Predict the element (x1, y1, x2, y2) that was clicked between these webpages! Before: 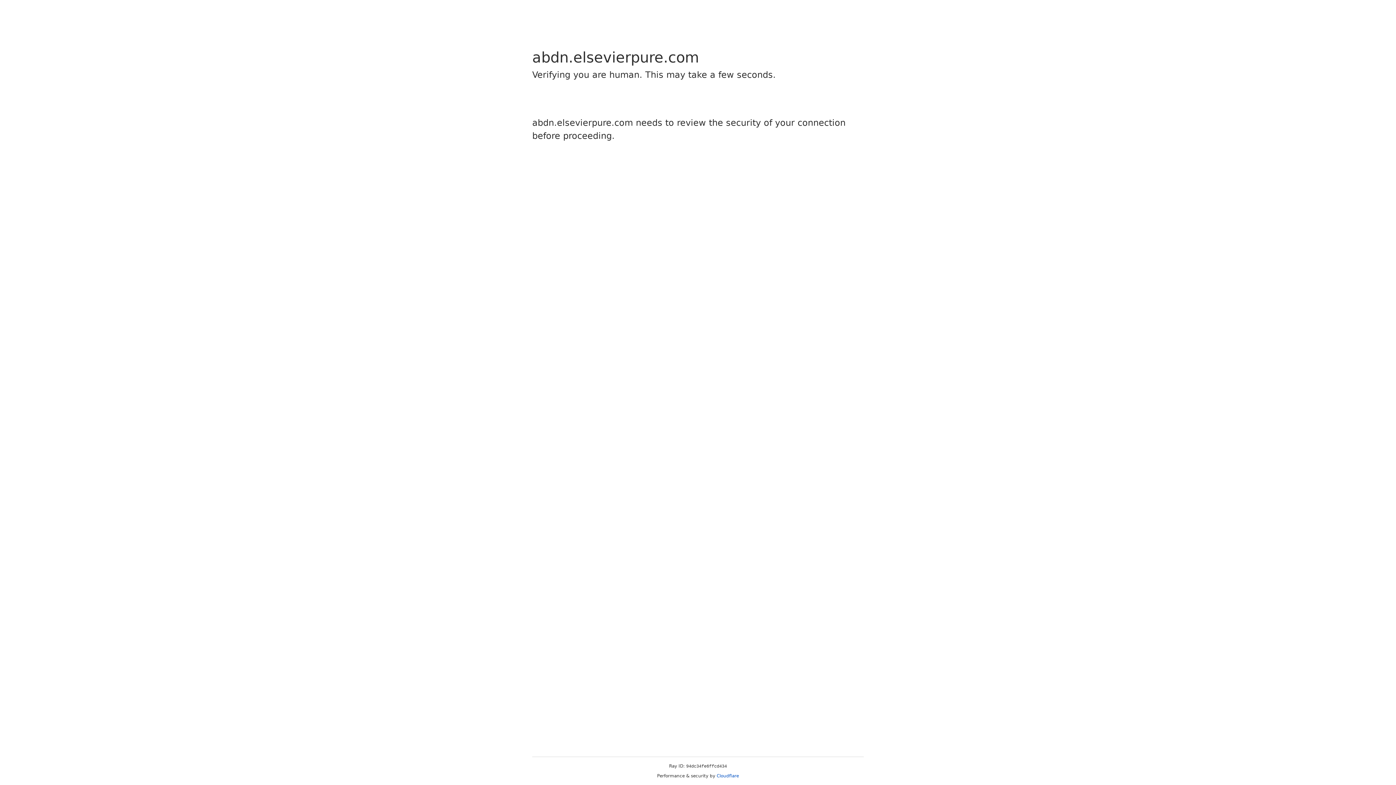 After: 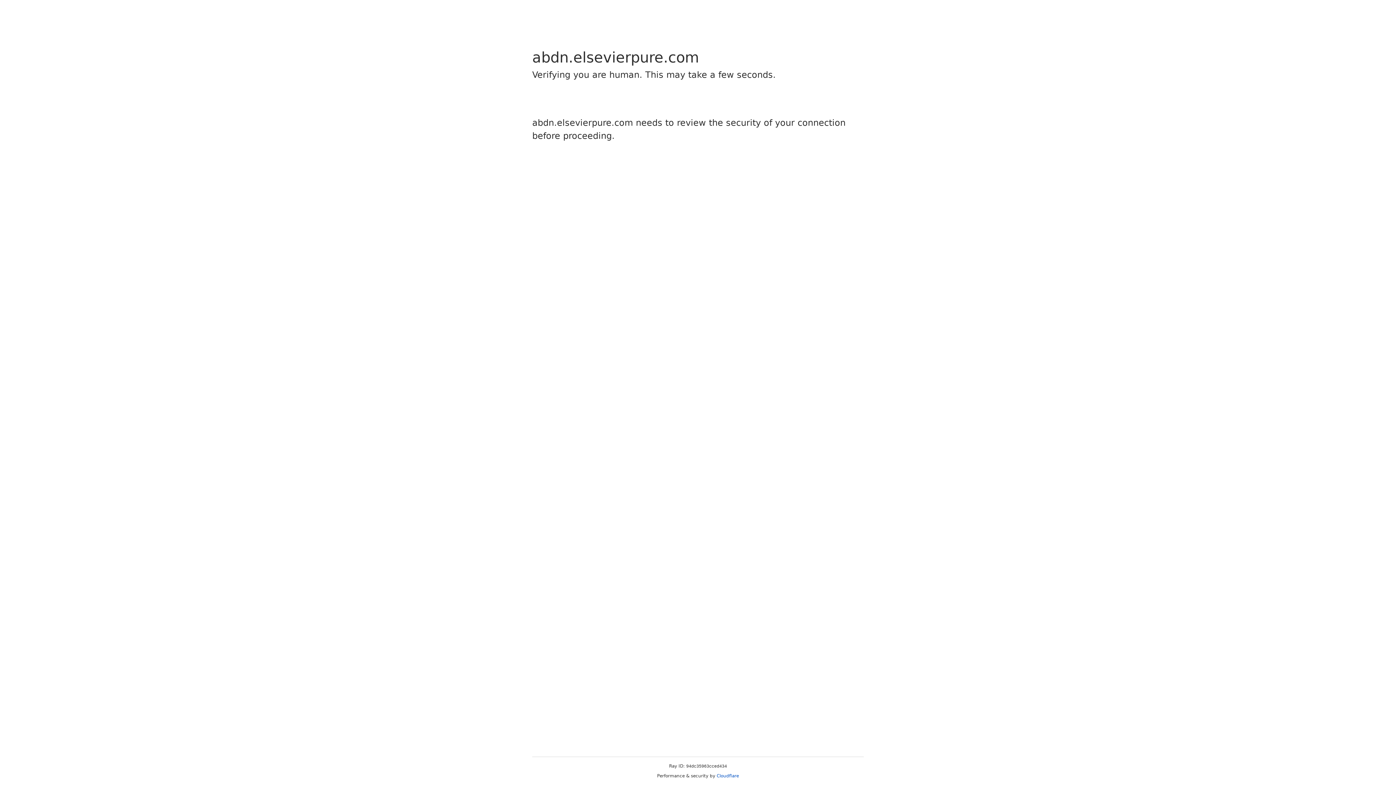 Action: label: Cloudflare bbox: (716, 773, 739, 778)